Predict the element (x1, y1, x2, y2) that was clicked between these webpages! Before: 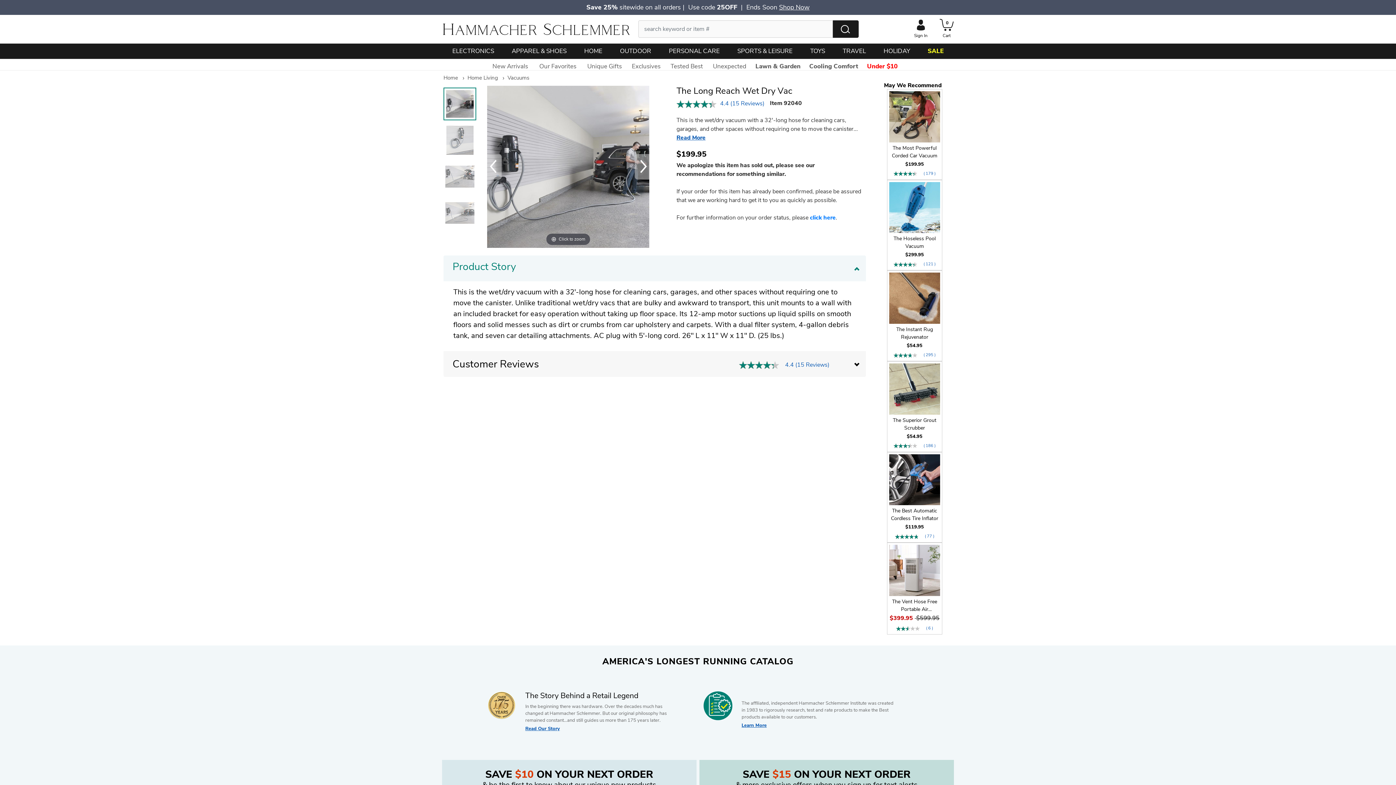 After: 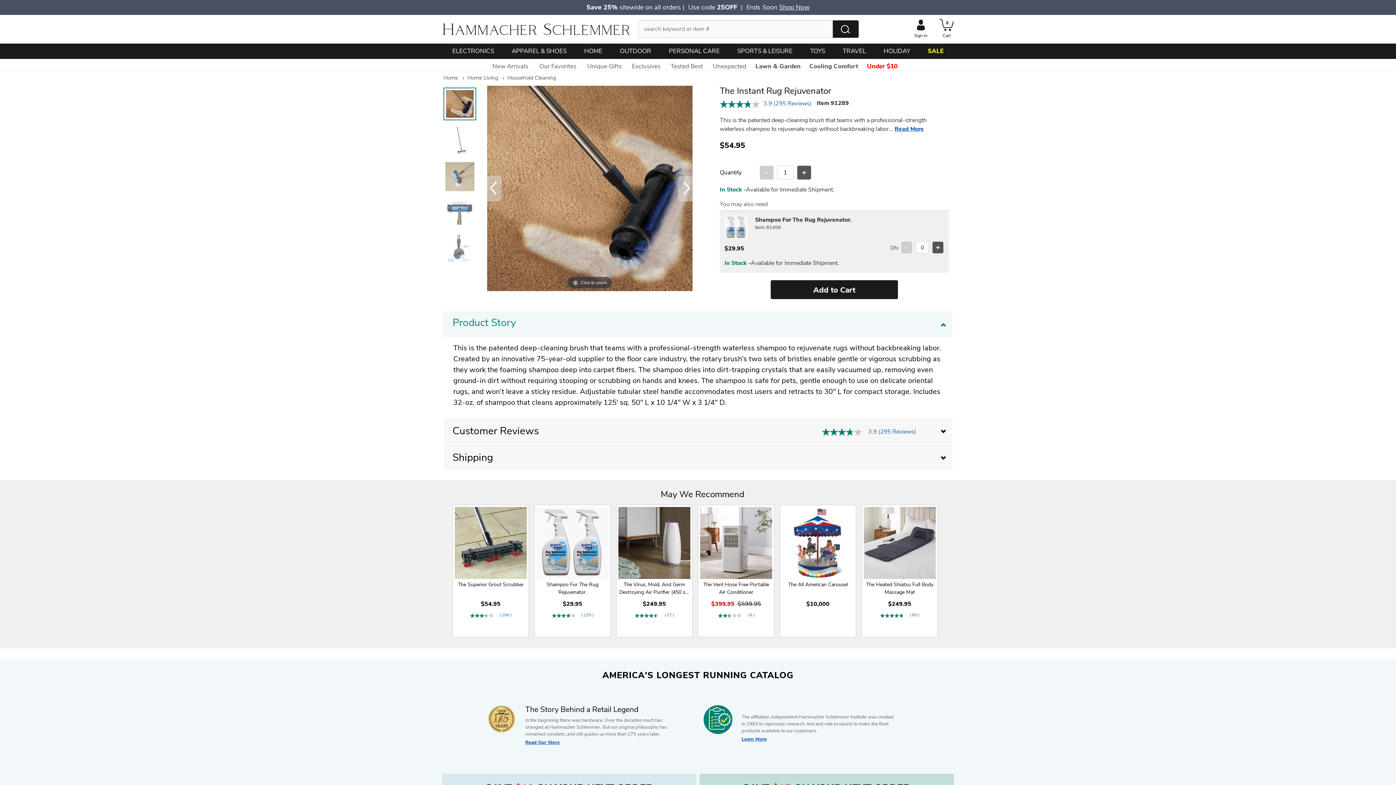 Action: bbox: (871, 270, 958, 361) label: The Instant Rug Rejuvenator

$54.95 
  ( 295 )